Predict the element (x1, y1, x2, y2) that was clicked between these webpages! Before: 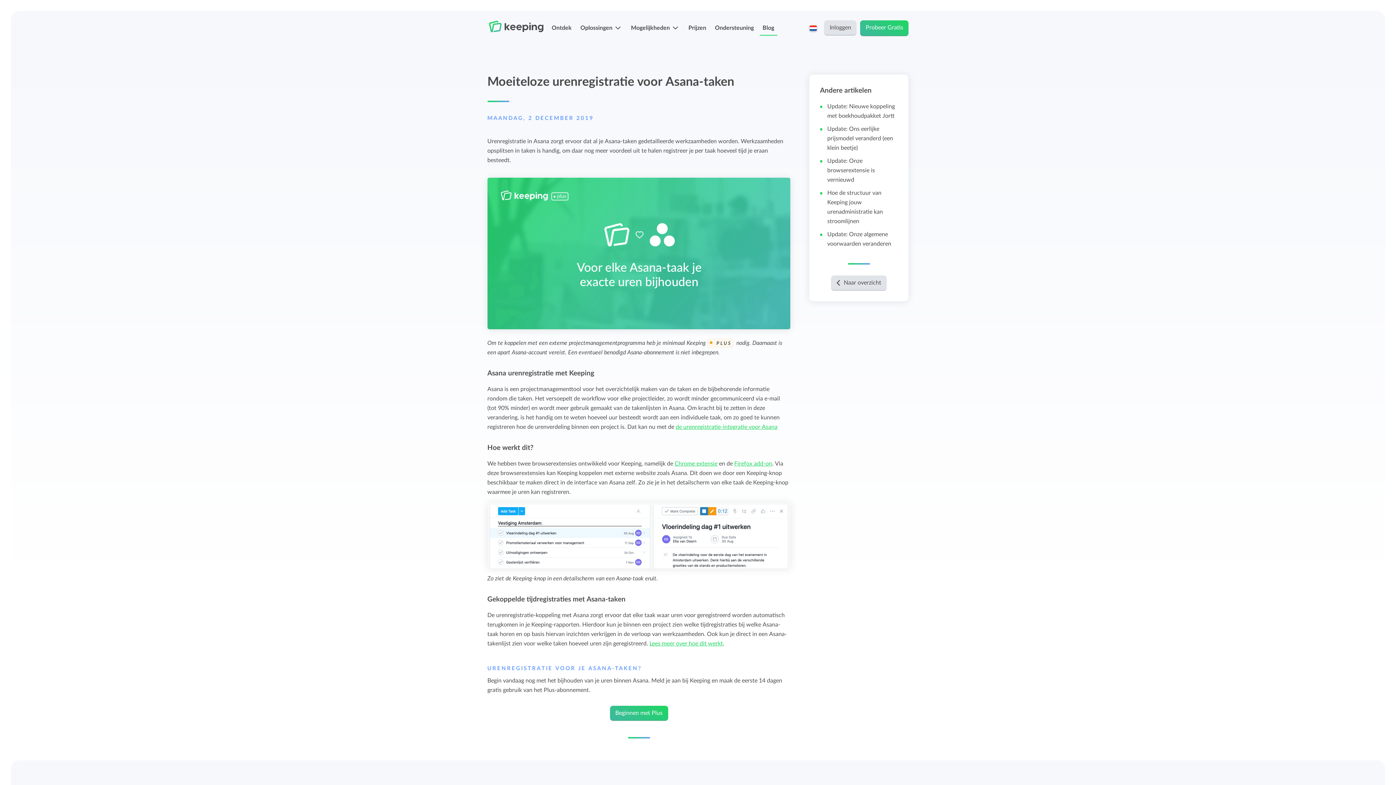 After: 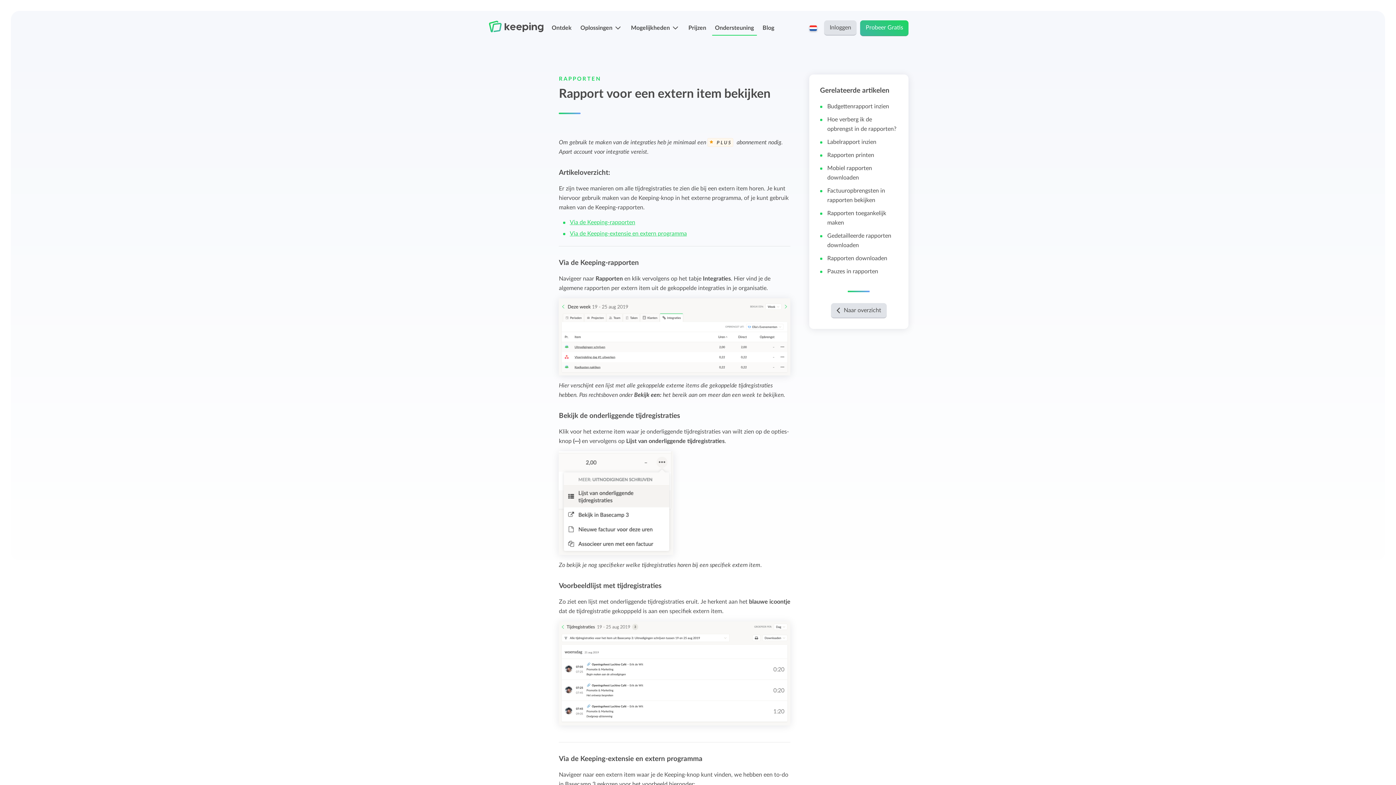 Action: bbox: (649, 641, 723, 646) label: Lees meer over hoe dit werkt